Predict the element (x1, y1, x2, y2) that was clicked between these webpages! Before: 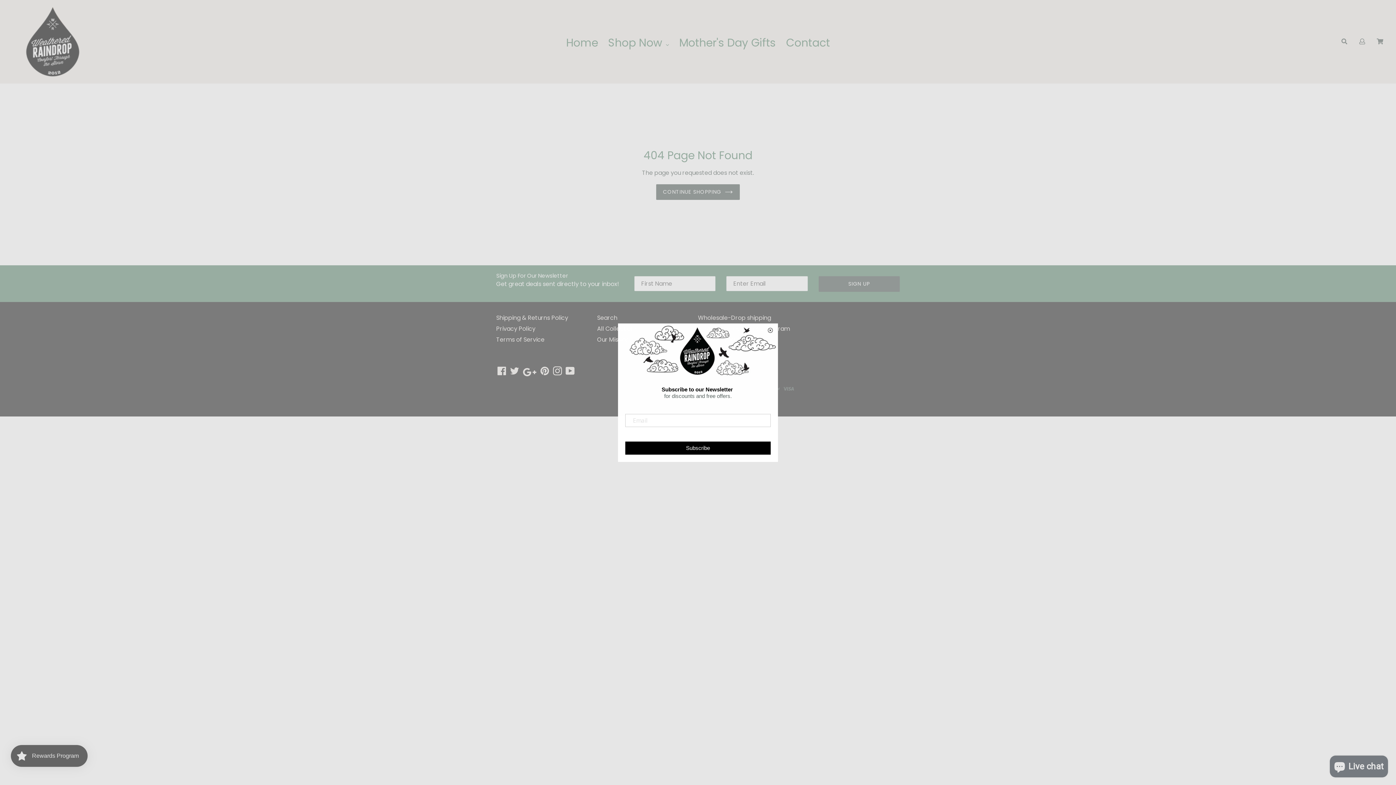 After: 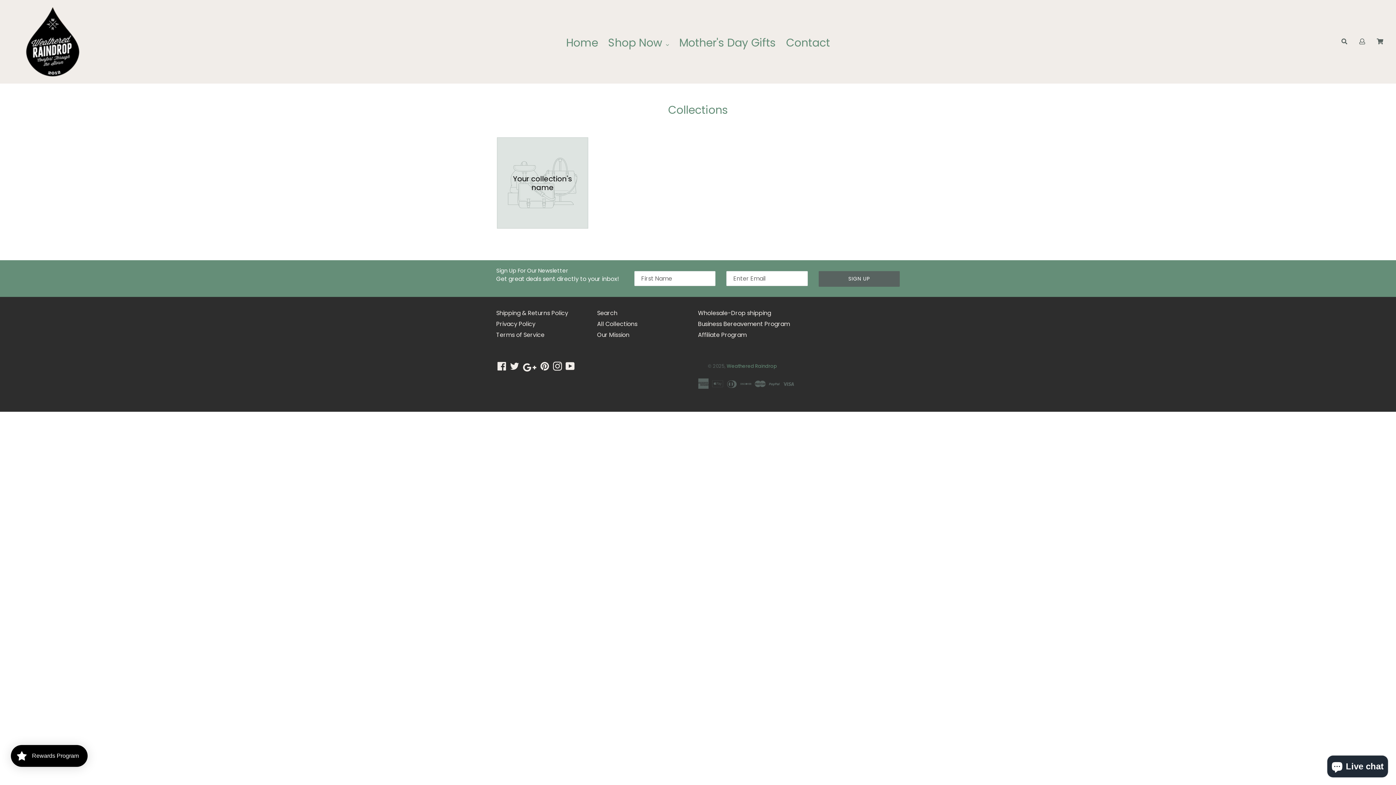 Action: label: All Collections bbox: (597, 324, 637, 333)